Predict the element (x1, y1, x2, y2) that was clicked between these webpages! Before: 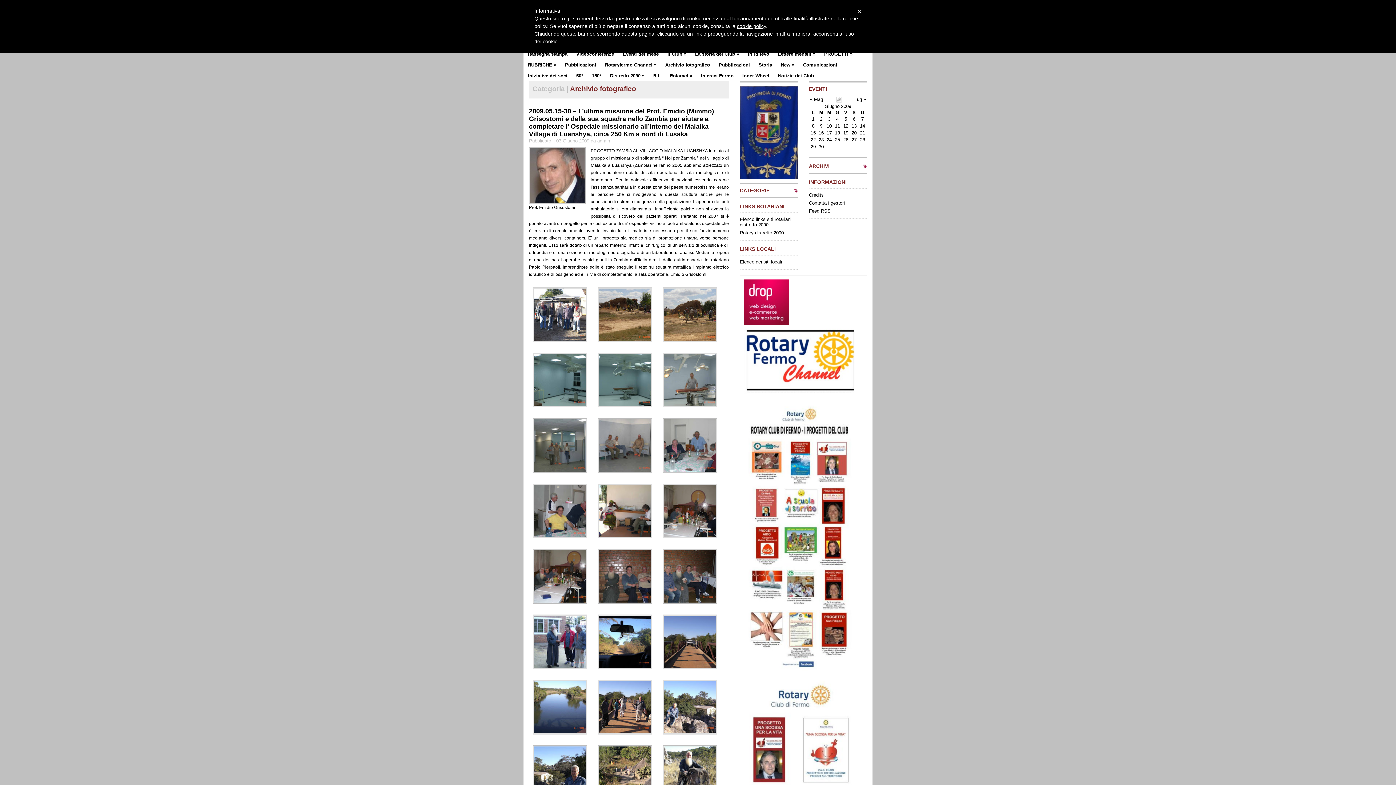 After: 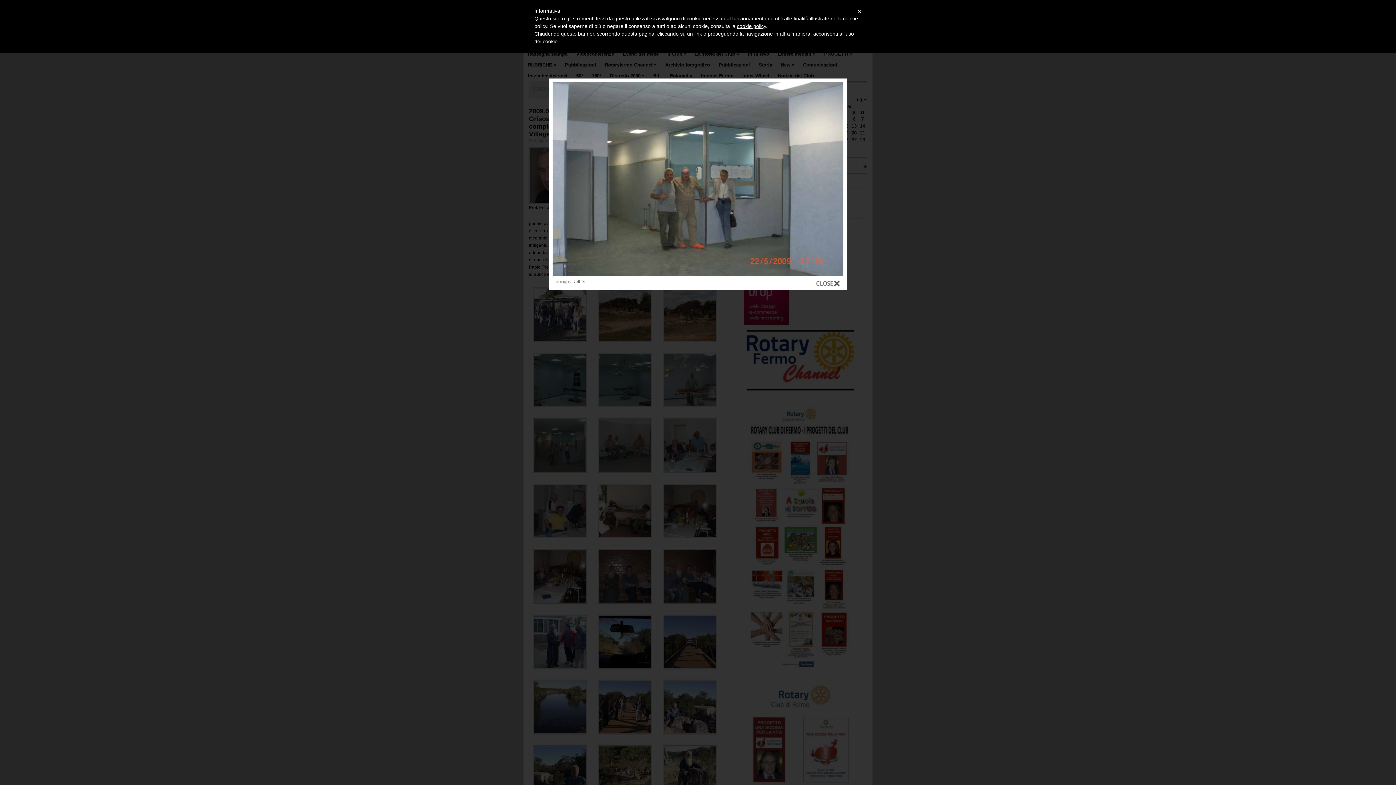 Action: bbox: (532, 469, 587, 474)